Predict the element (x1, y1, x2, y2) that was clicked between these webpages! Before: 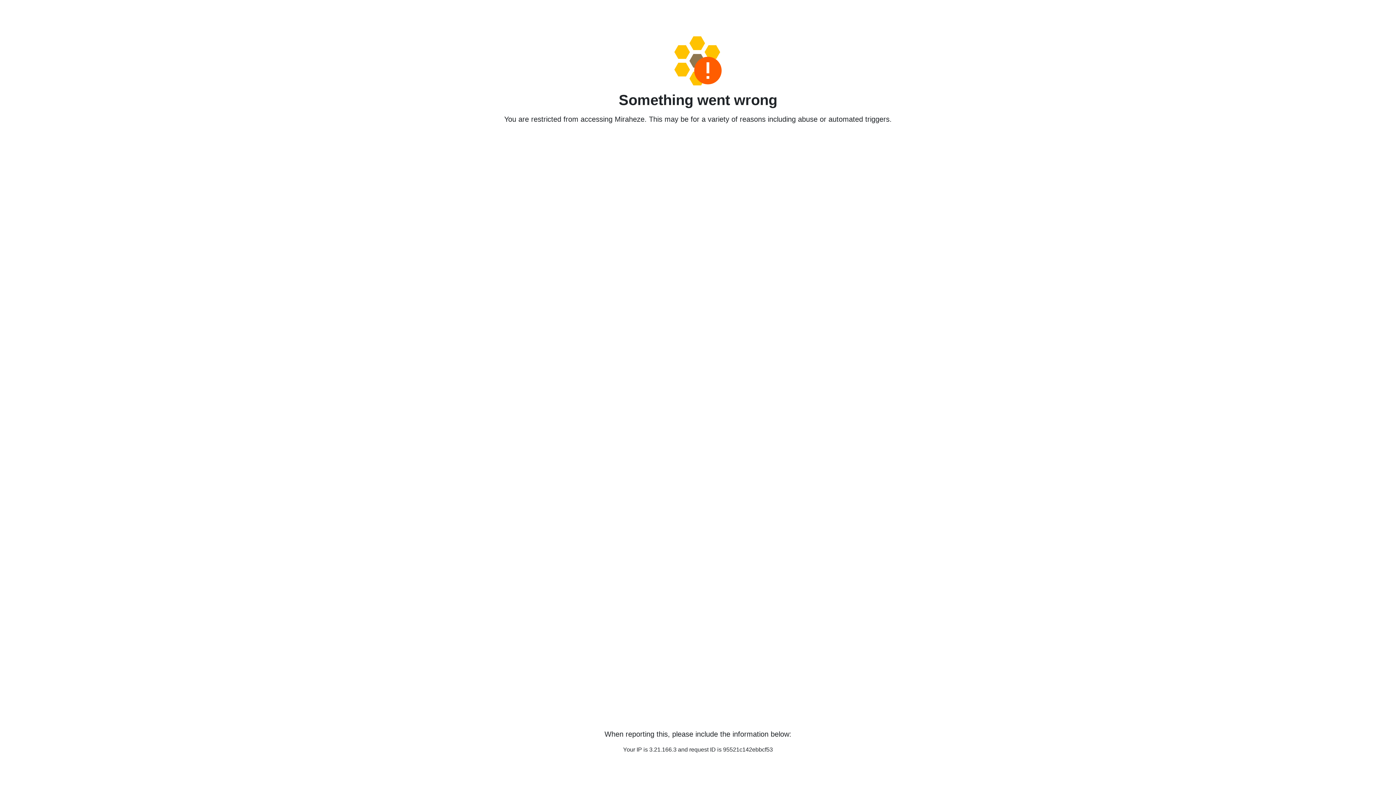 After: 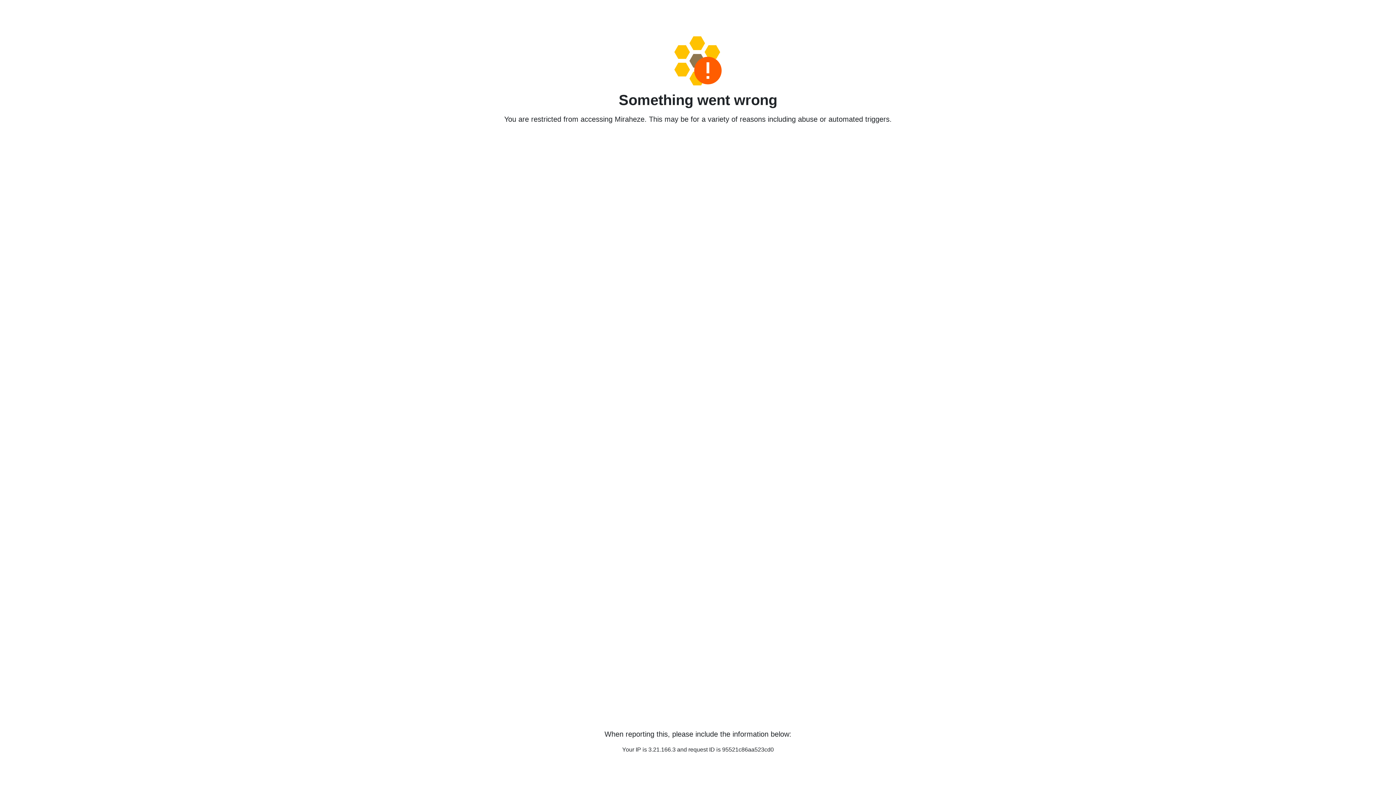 Action: bbox: (458, 36, 938, 85)